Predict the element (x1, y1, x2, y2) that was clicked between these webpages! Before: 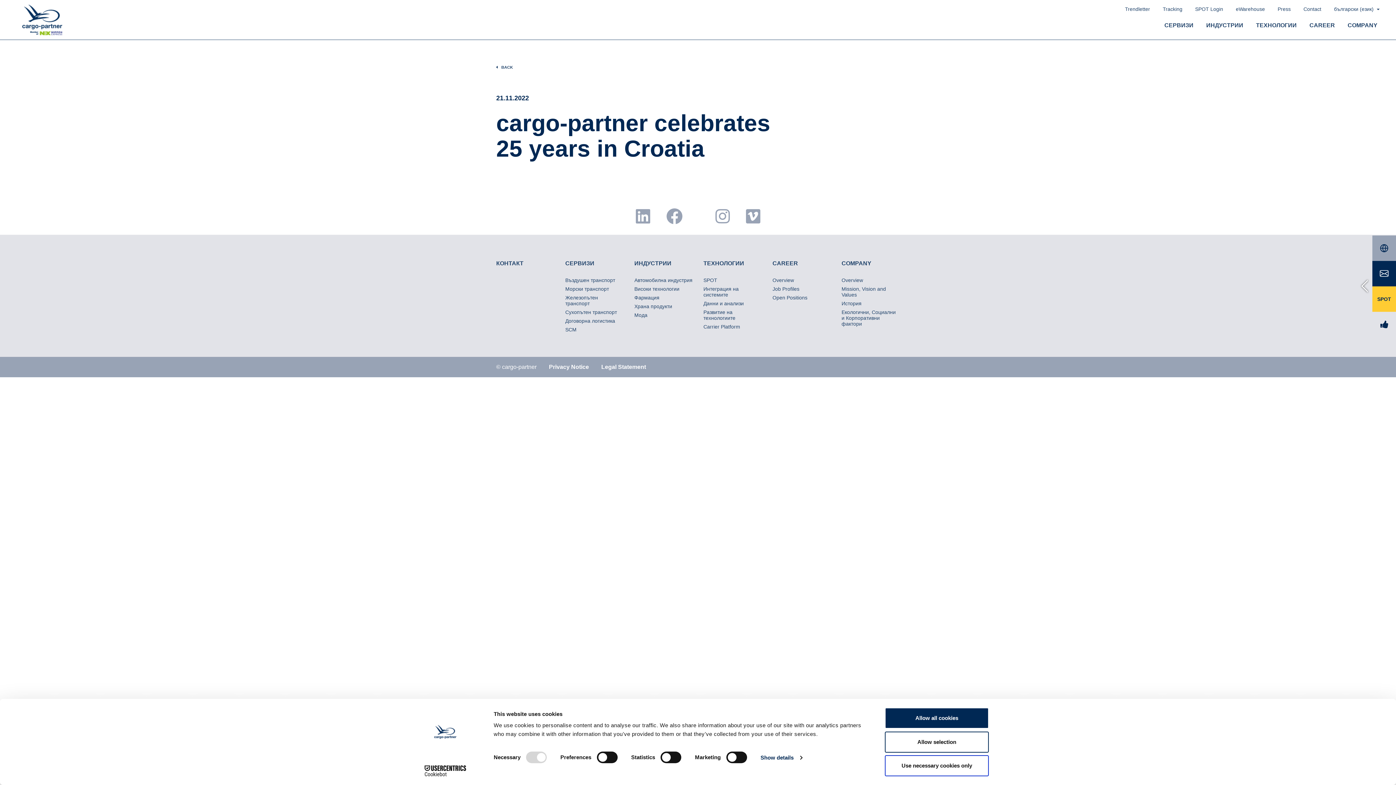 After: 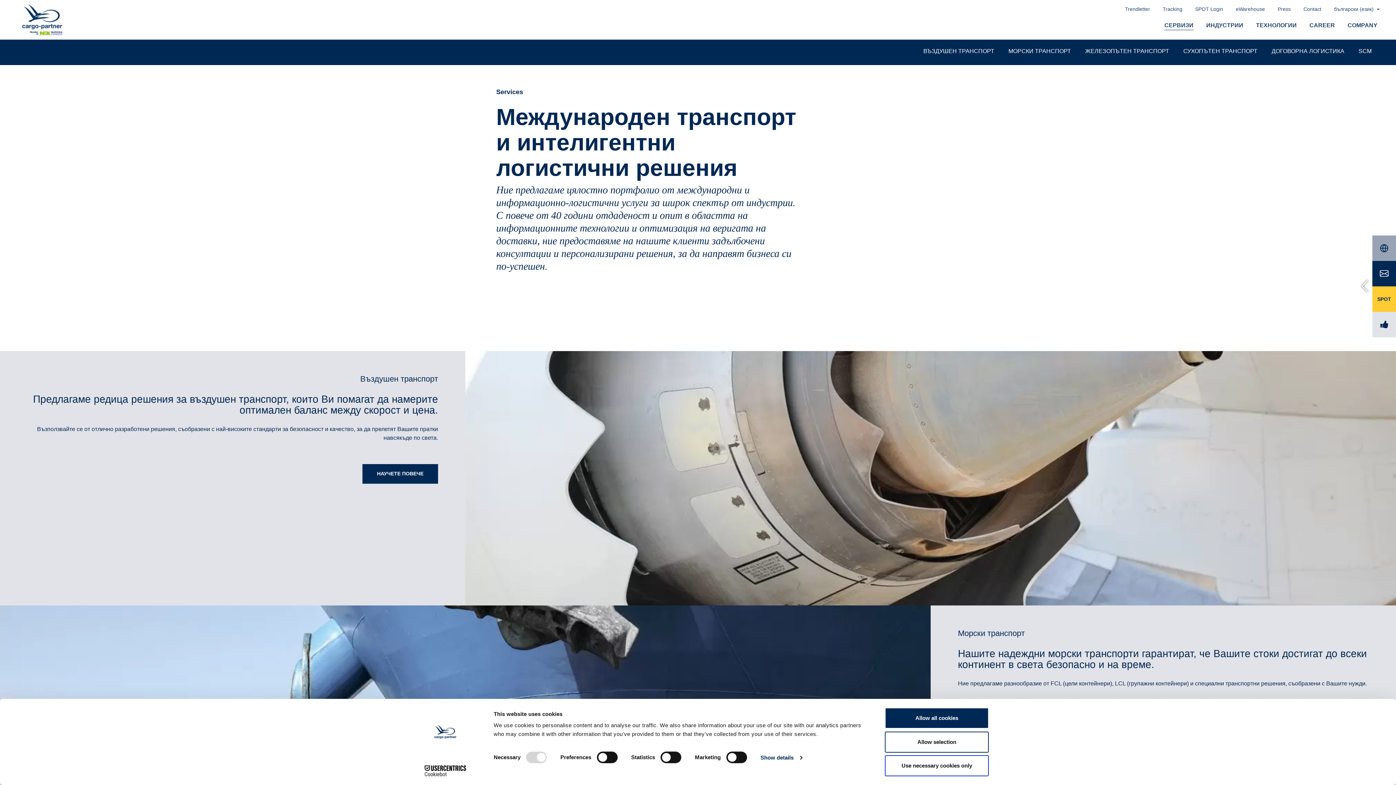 Action: label: СЕРВИЗИ bbox: (1164, 21, 1193, 29)